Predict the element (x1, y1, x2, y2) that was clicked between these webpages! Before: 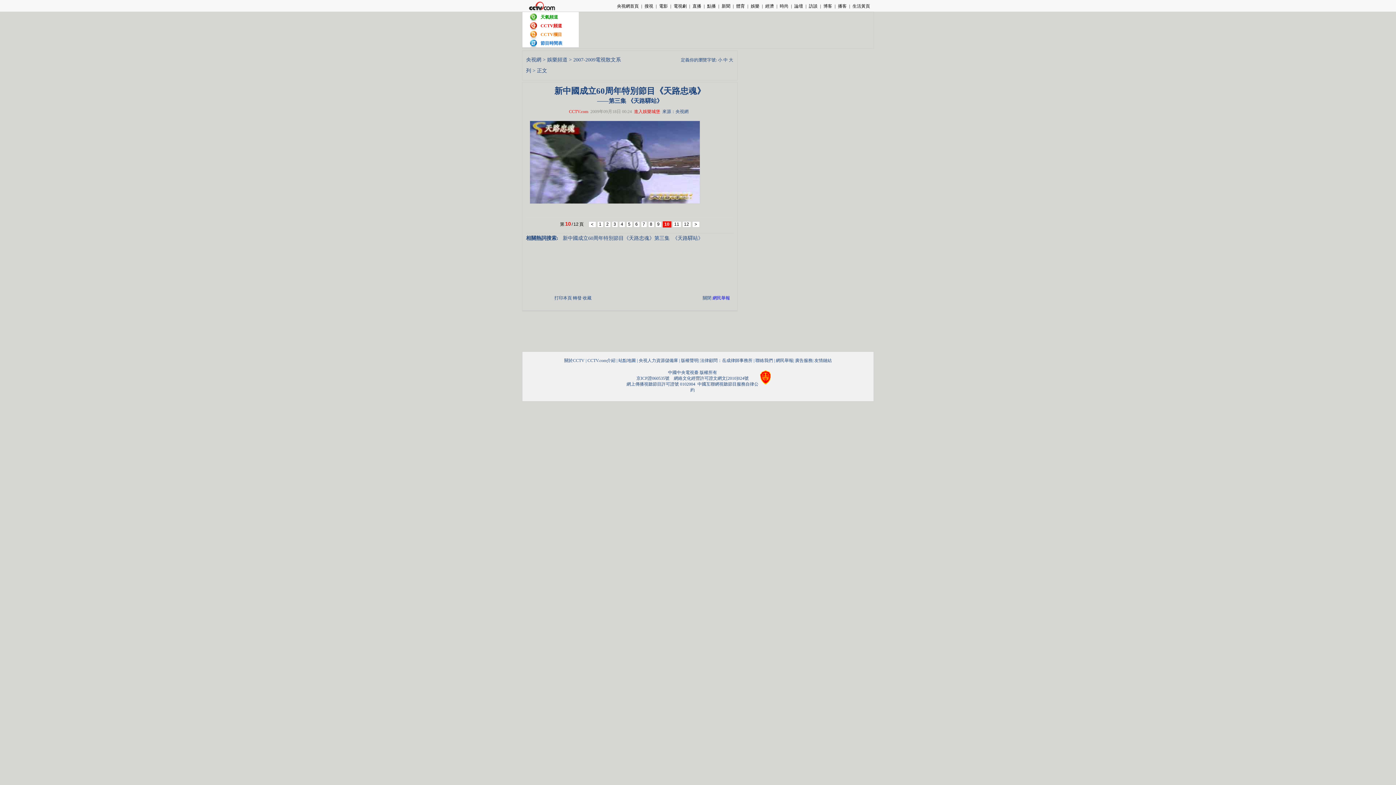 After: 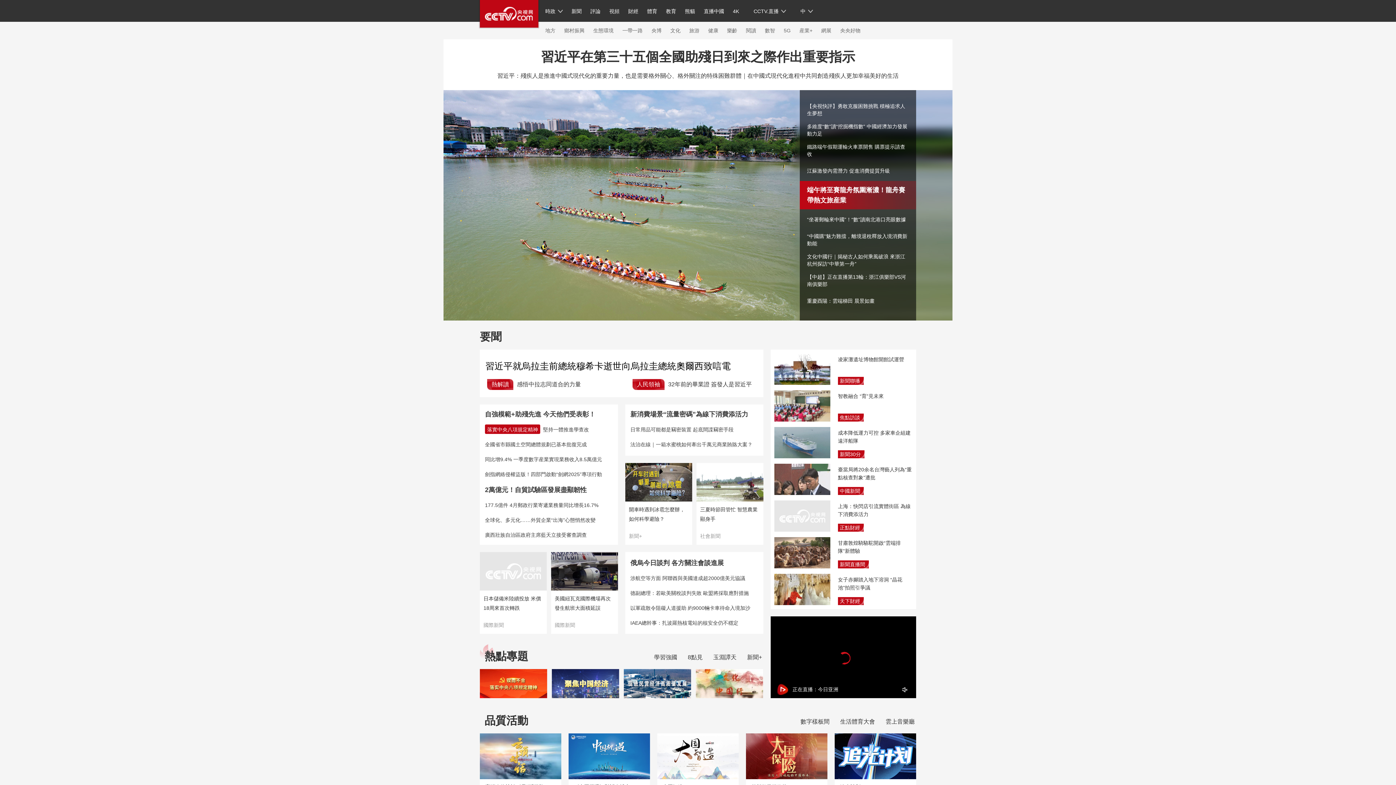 Action: label: 娛樂頻道 bbox: (547, 57, 567, 62)